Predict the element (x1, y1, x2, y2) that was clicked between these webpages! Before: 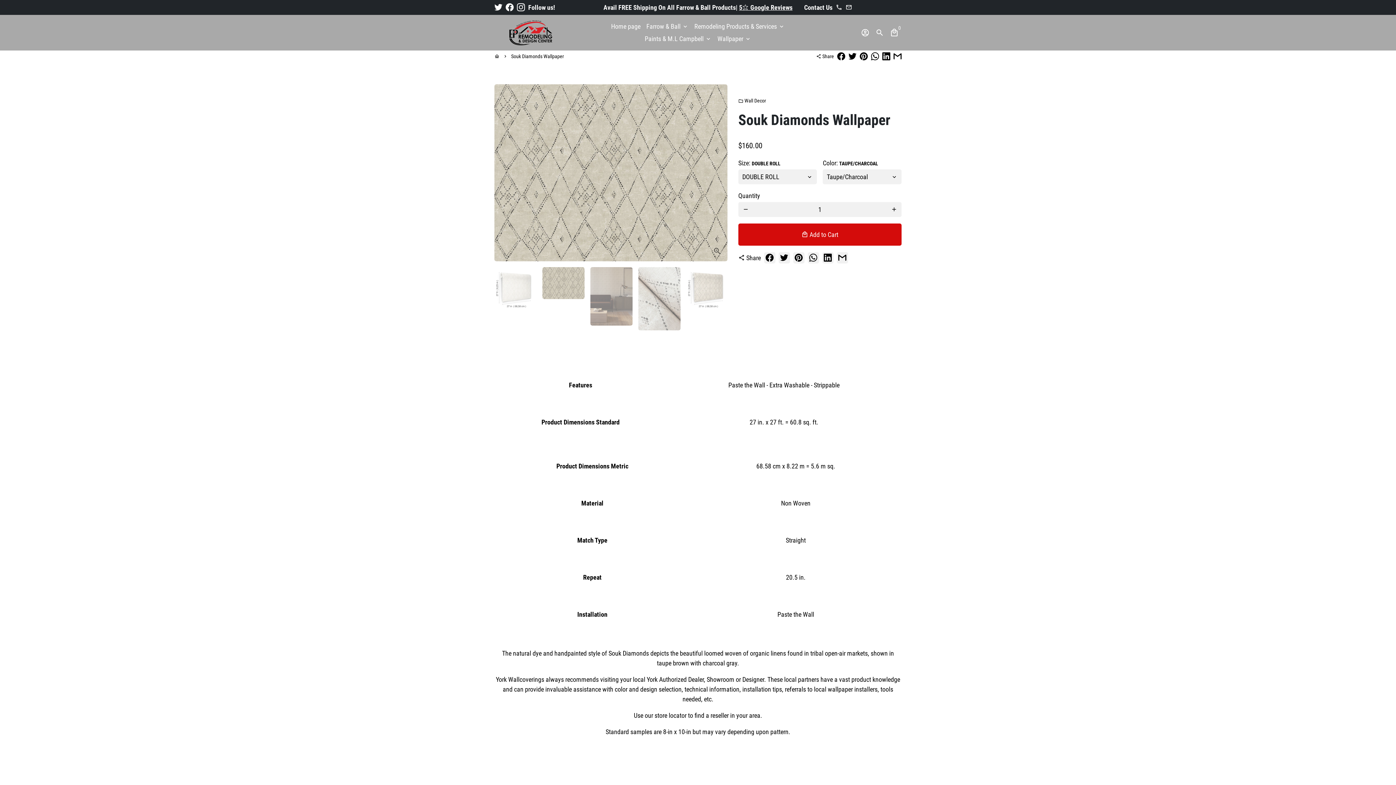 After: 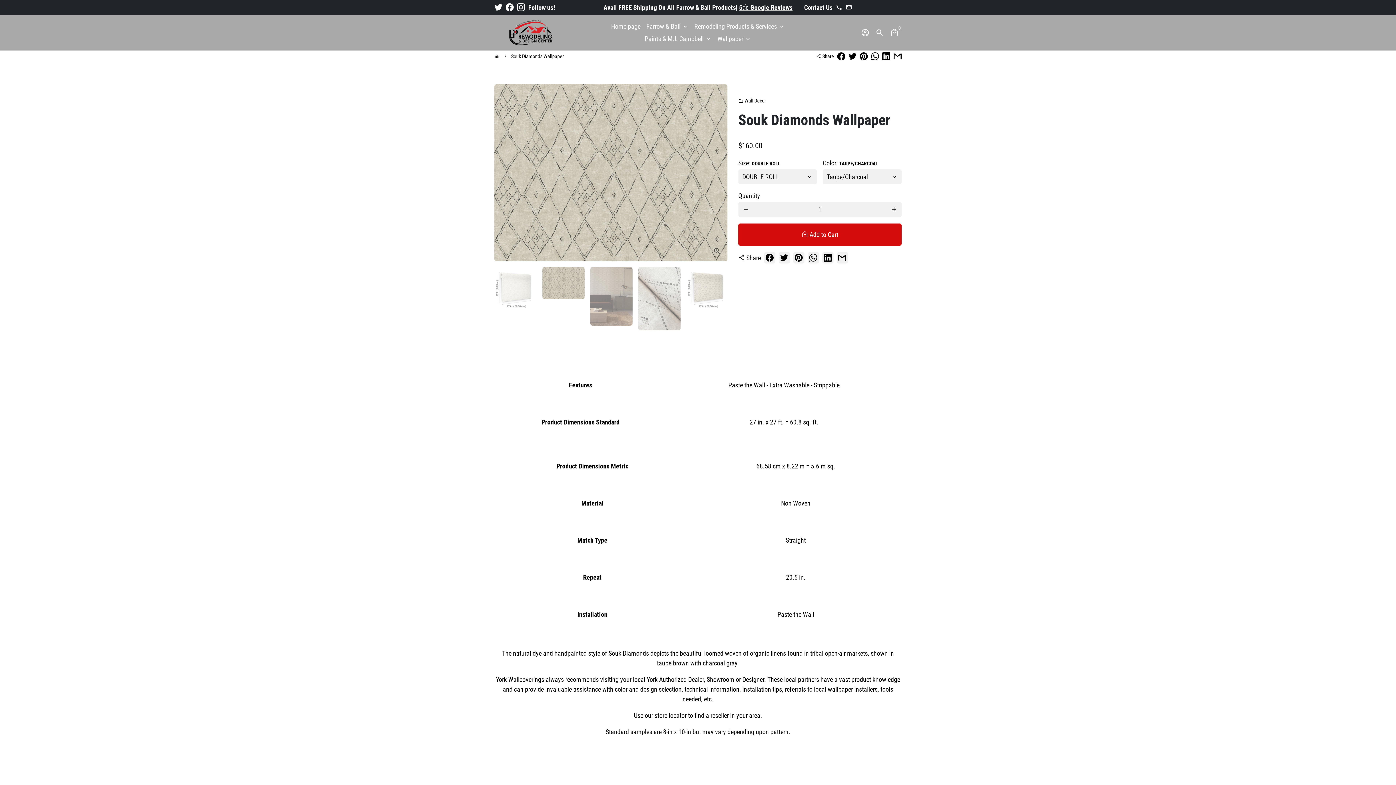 Action: label: Share on LinkedIn bbox: (882, 53, 890, 59)